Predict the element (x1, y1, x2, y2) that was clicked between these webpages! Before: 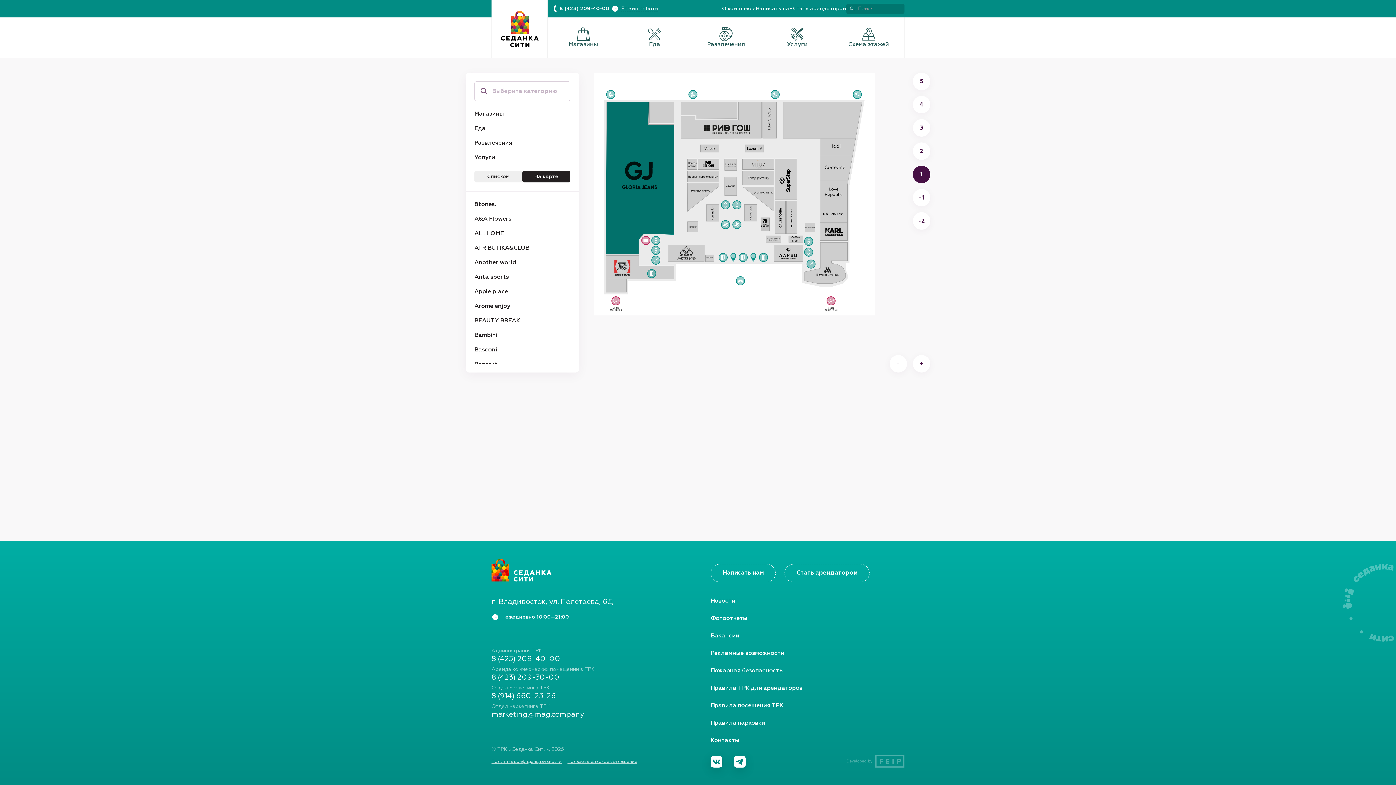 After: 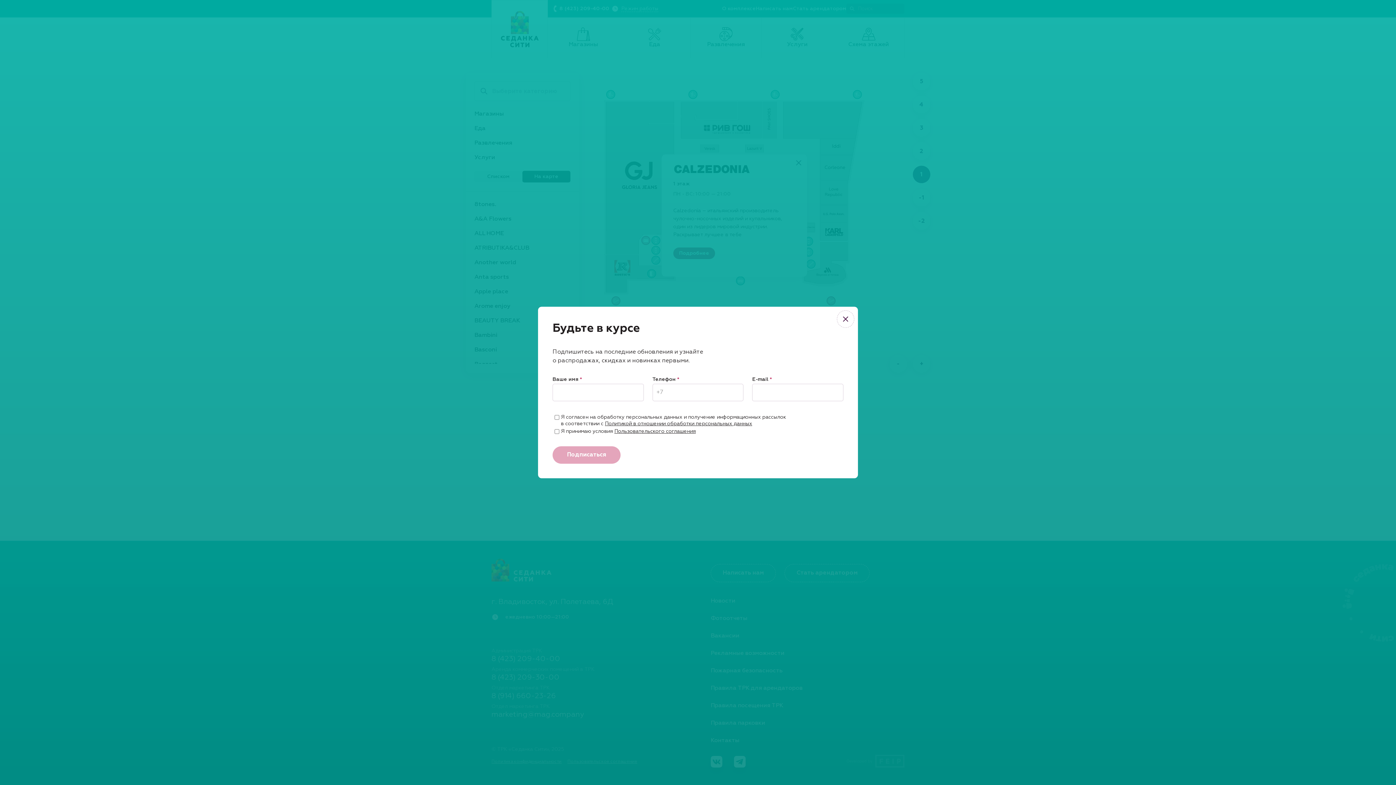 Action: bbox: (775, 200, 785, 233)